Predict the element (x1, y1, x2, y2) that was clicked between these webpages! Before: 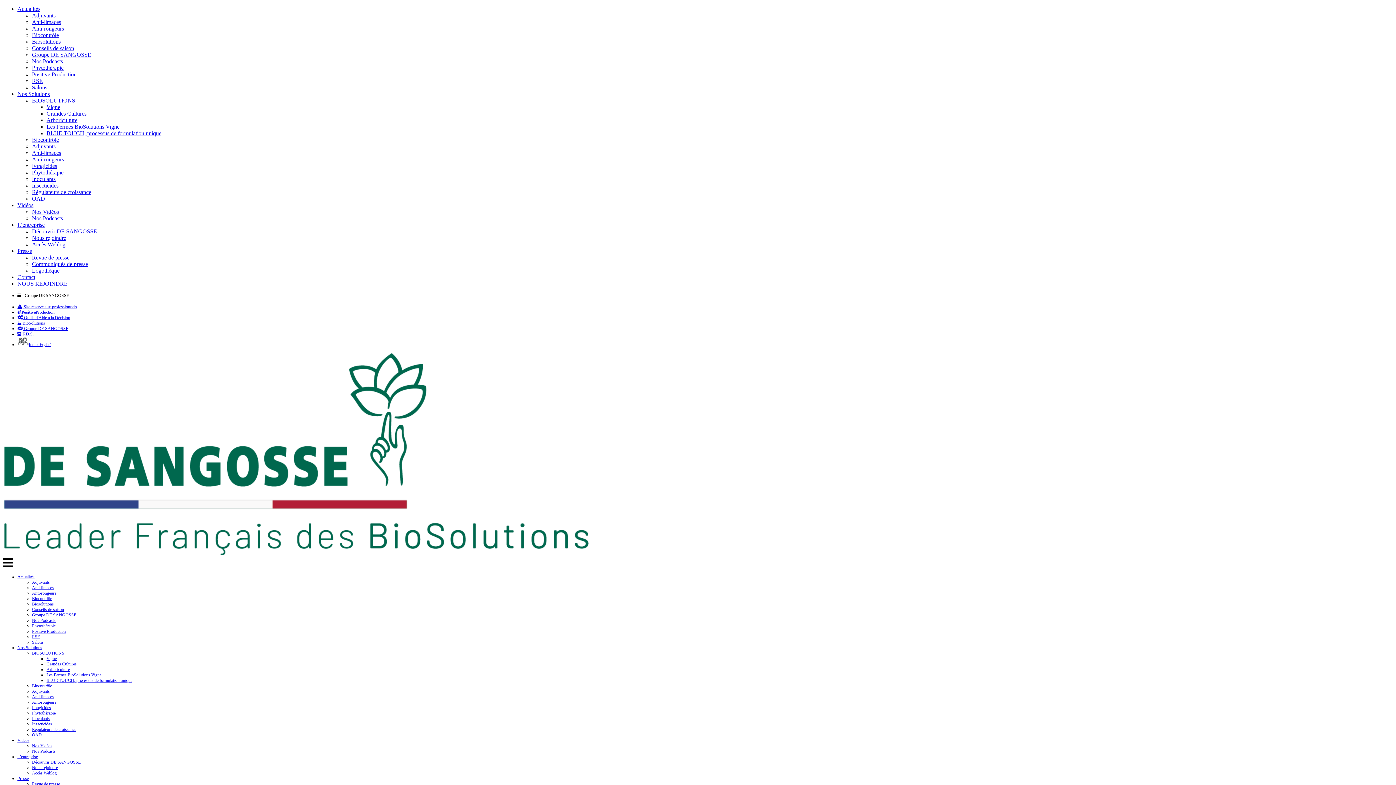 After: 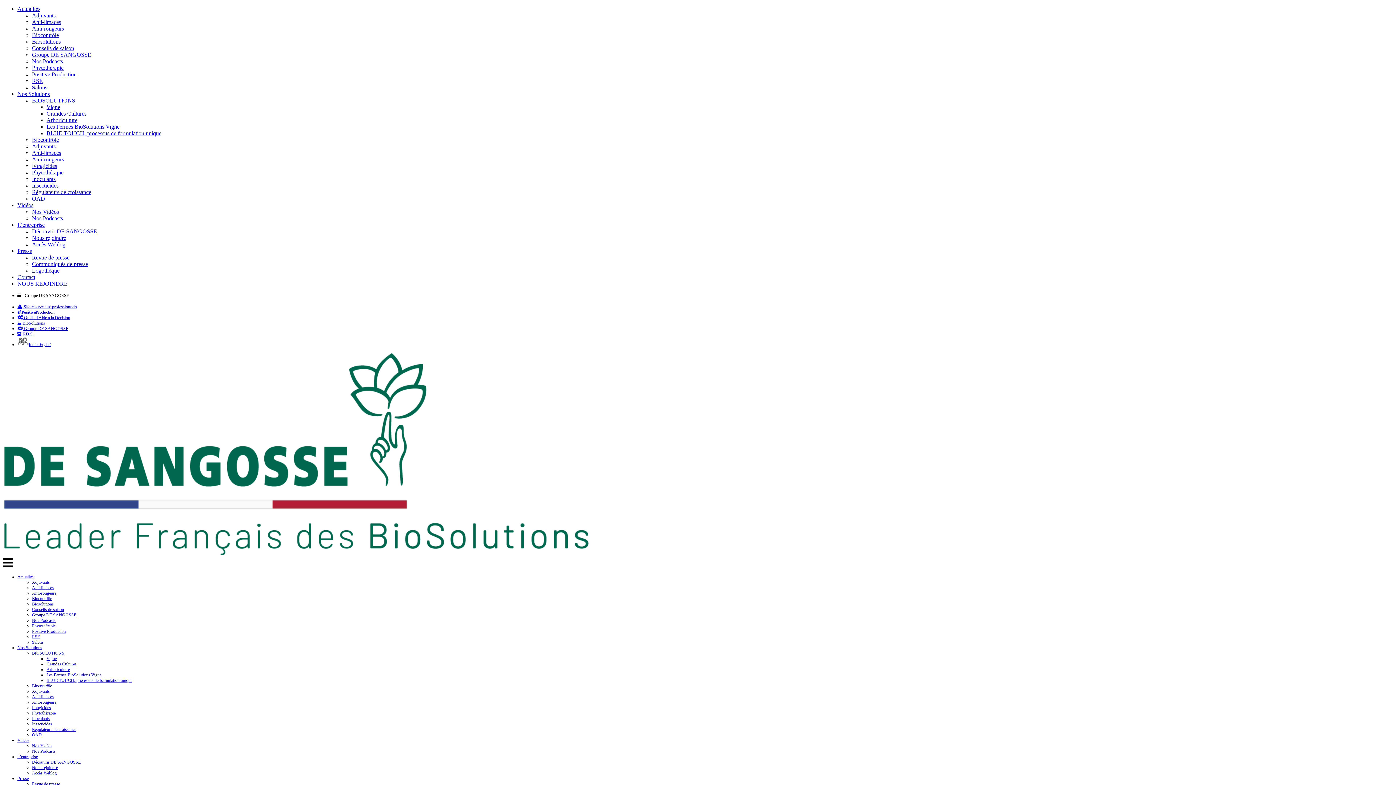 Action: label: Nos Vidéos bbox: (32, 208, 58, 214)